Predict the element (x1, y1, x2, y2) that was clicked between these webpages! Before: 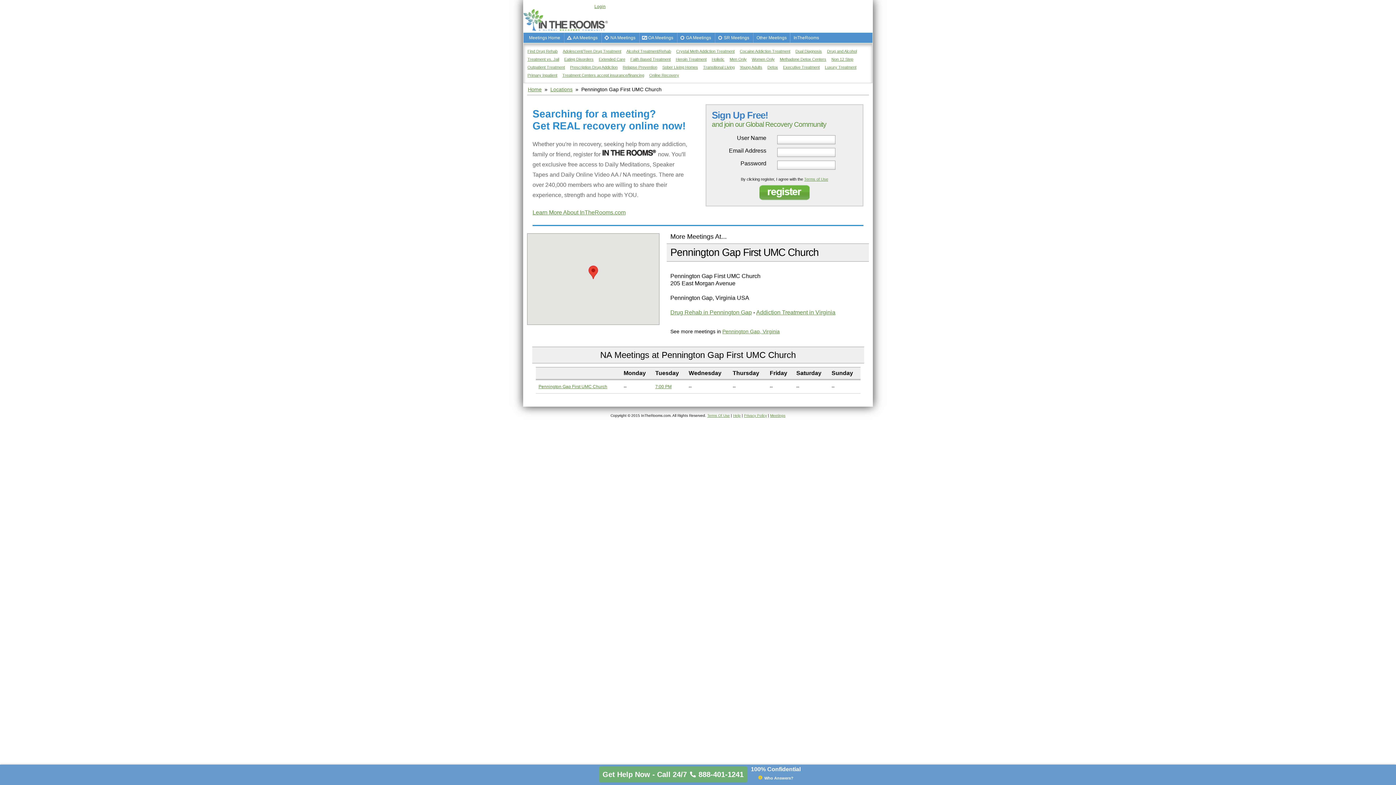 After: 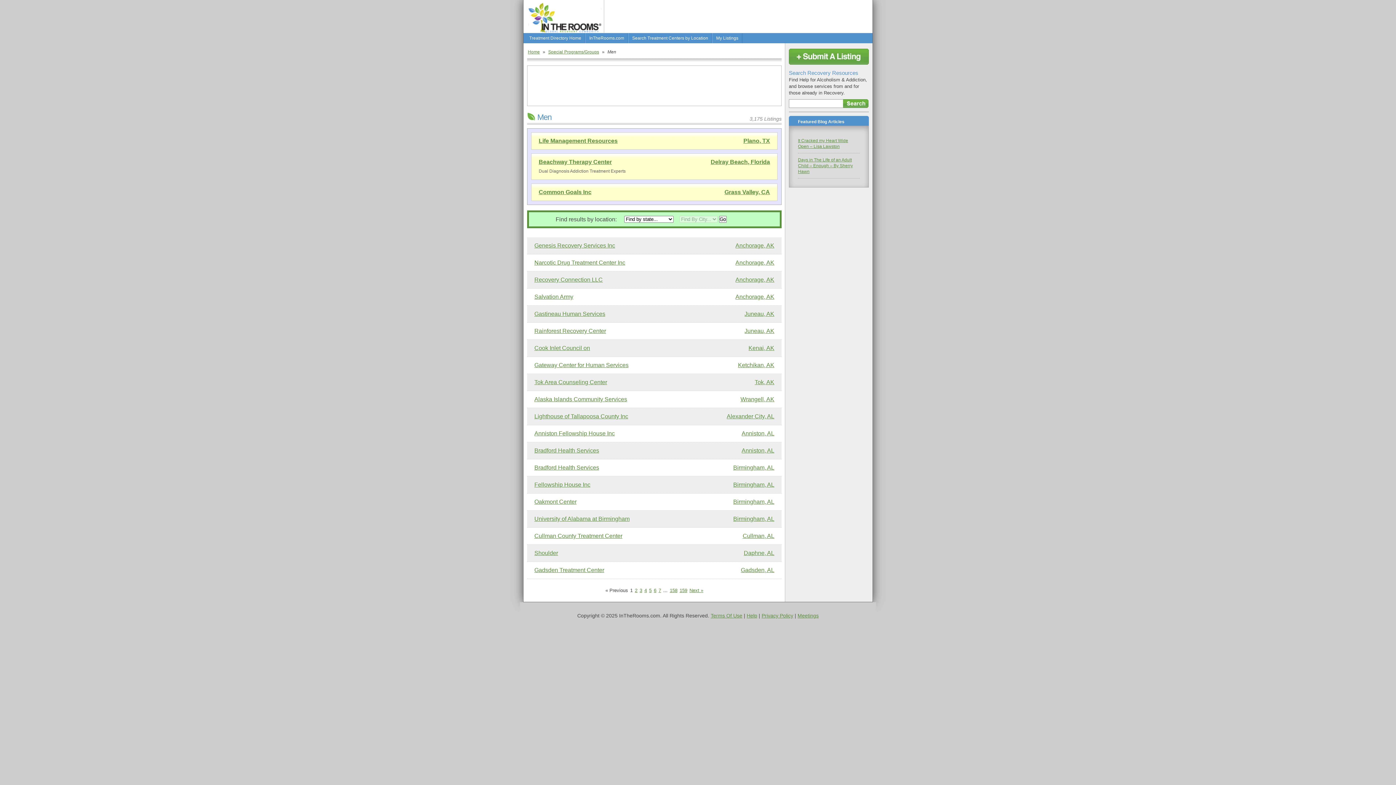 Action: bbox: (729, 57, 746, 61) label: Men Only